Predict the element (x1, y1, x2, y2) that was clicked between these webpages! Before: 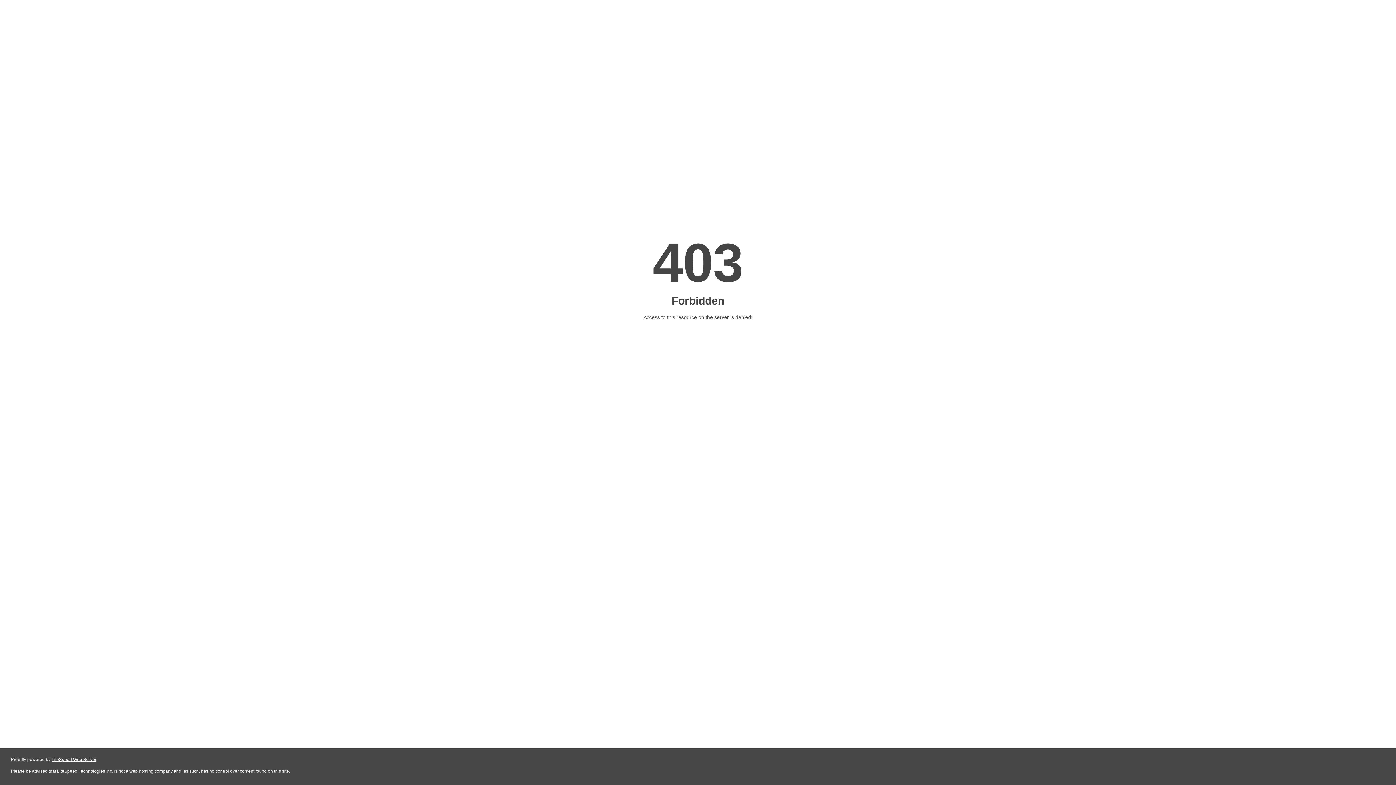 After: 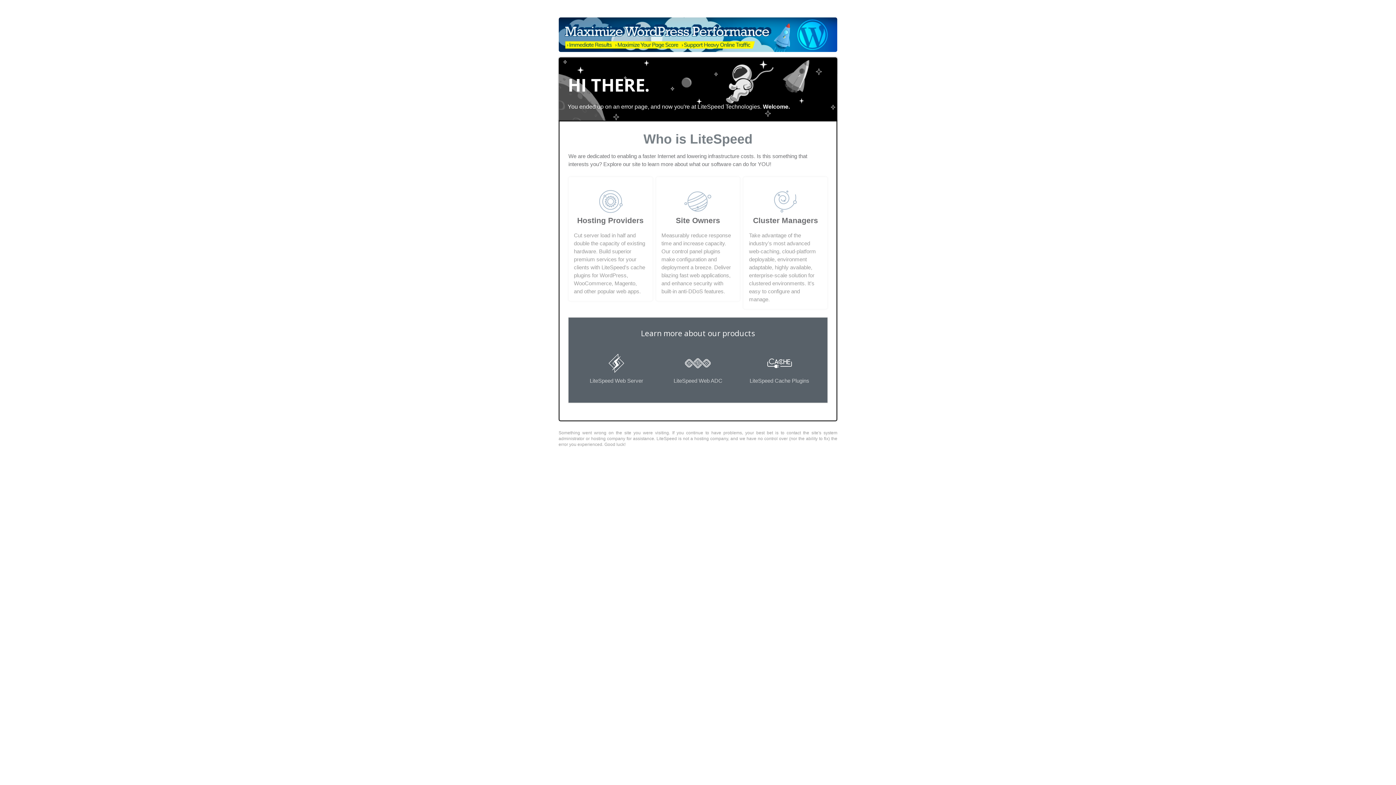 Action: bbox: (51, 757, 96, 762) label: LiteSpeed Web Server